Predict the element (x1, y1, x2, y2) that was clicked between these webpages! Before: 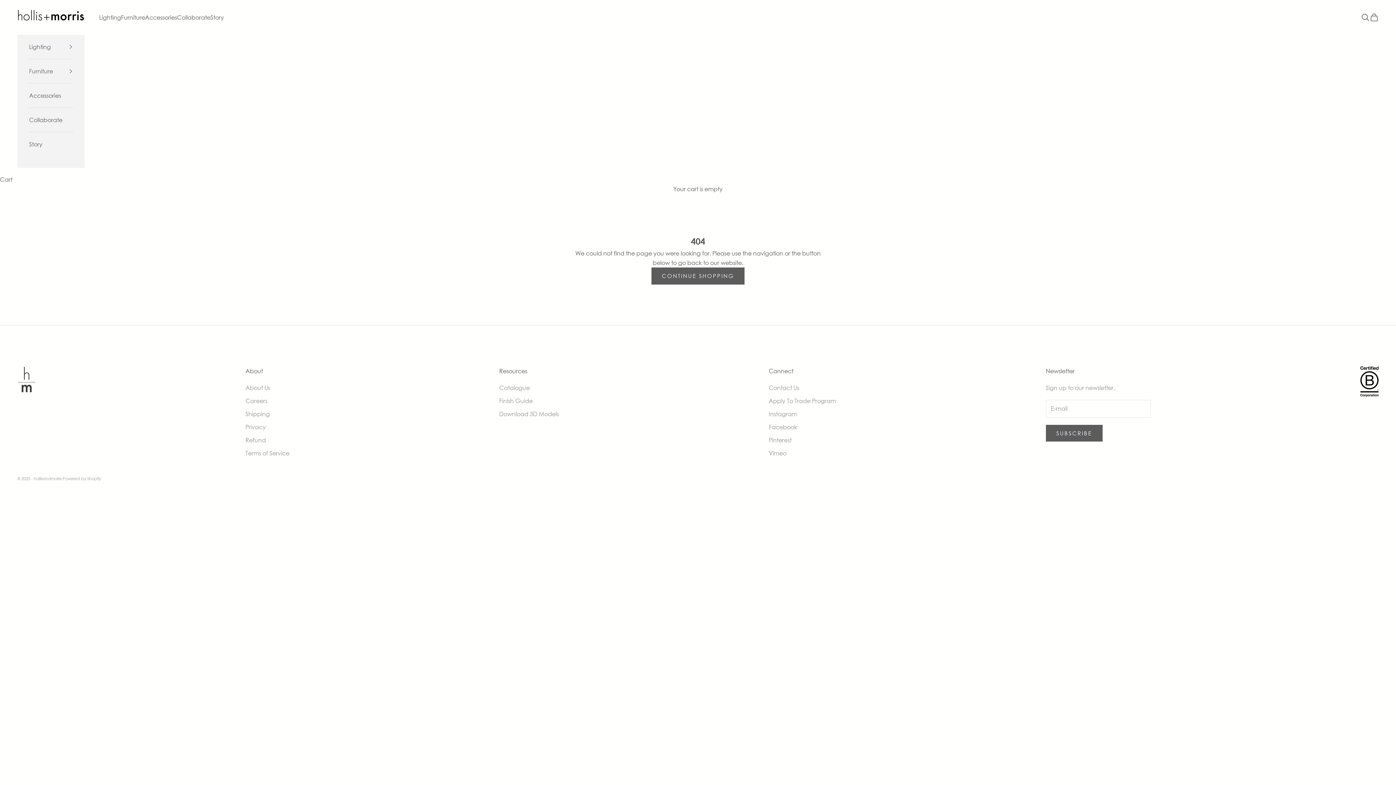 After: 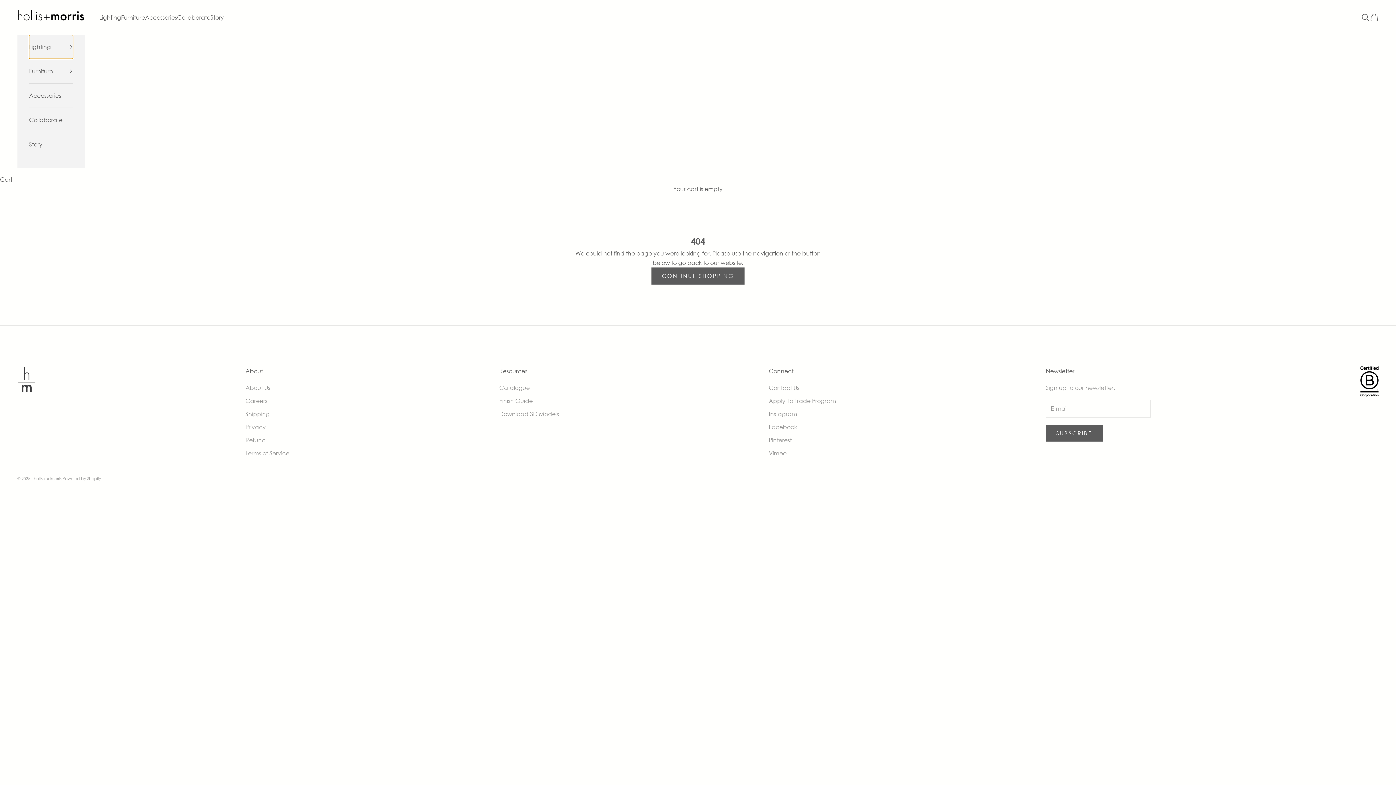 Action: bbox: (29, 34, 73, 58) label: Lighting